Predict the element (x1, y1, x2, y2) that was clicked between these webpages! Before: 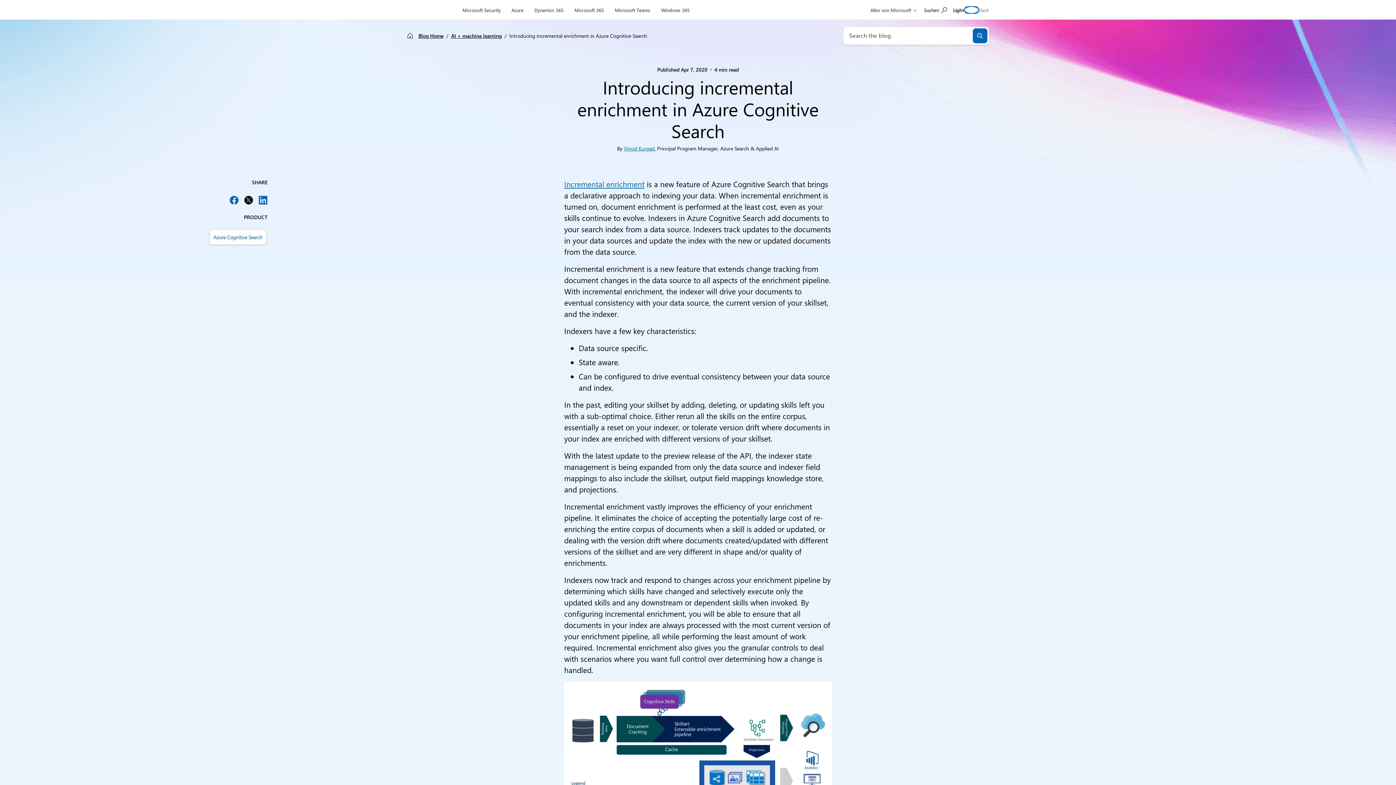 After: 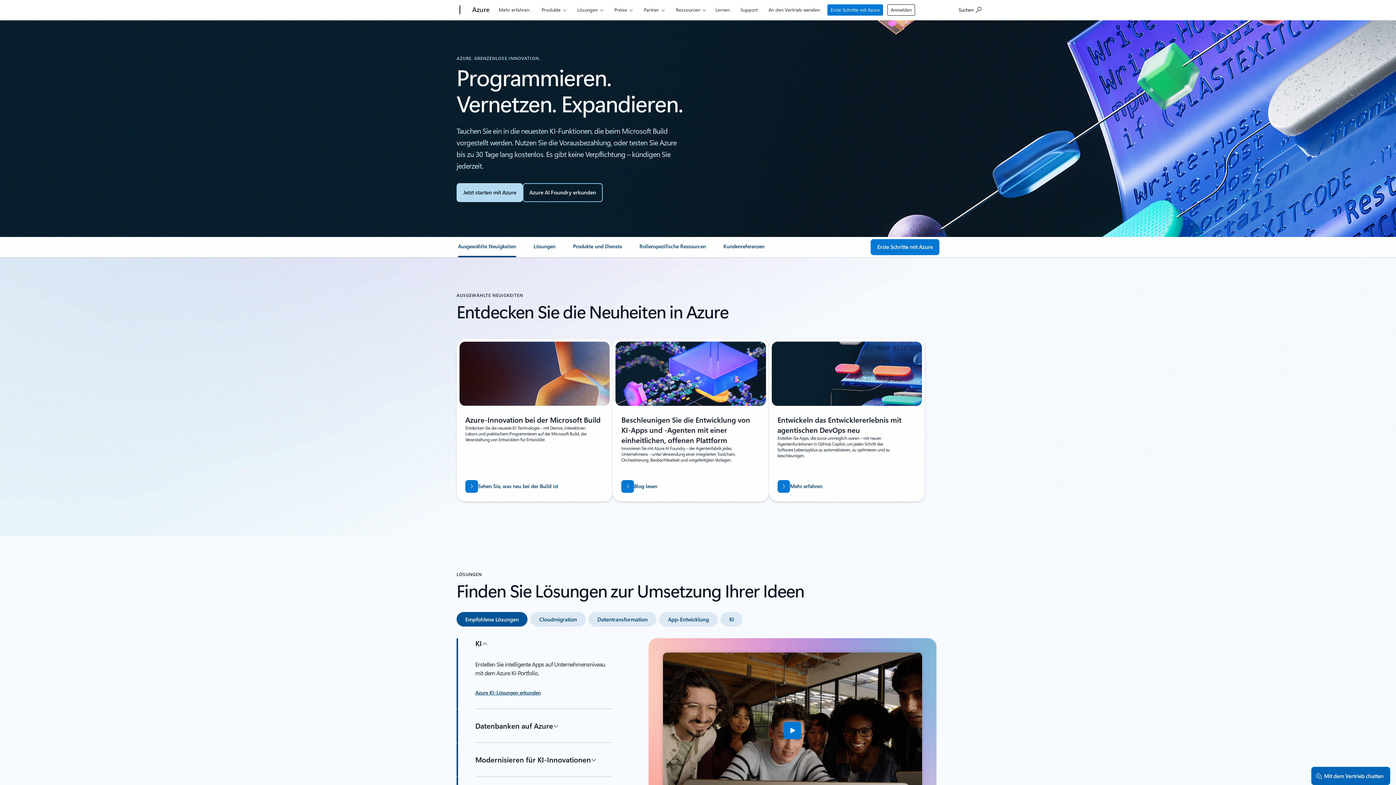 Action: bbox: (508, 0, 526, 17) label: Azure